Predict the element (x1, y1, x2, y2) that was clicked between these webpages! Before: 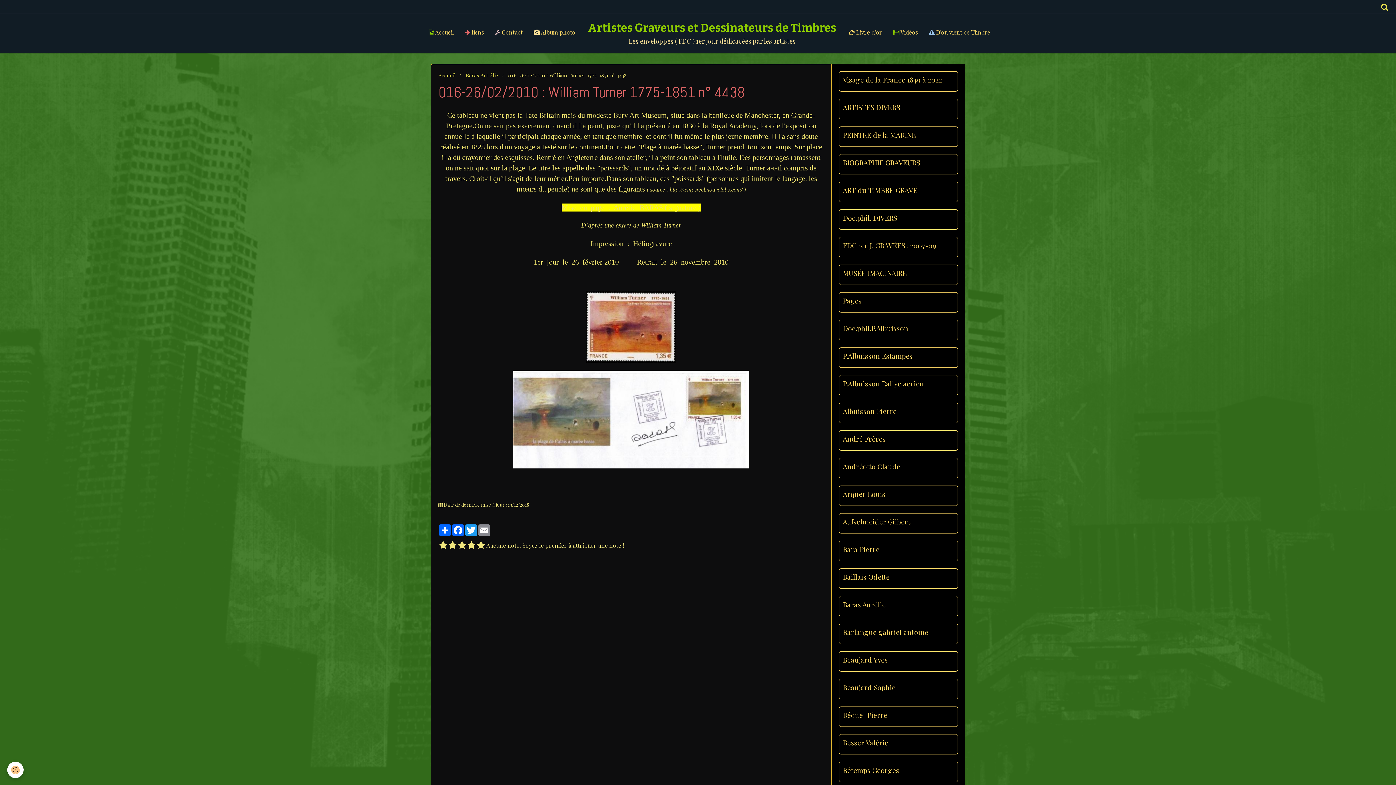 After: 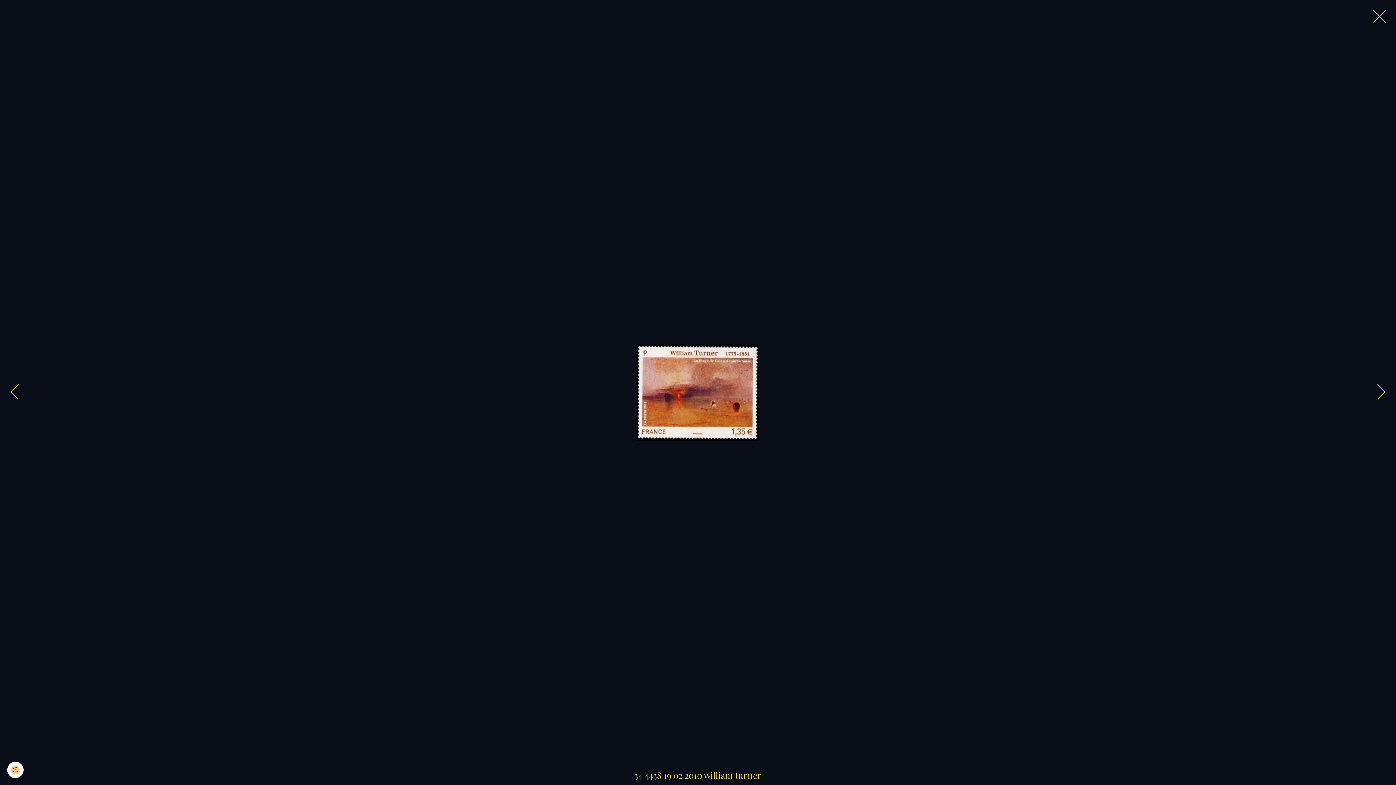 Action: bbox: (438, 291, 824, 362)